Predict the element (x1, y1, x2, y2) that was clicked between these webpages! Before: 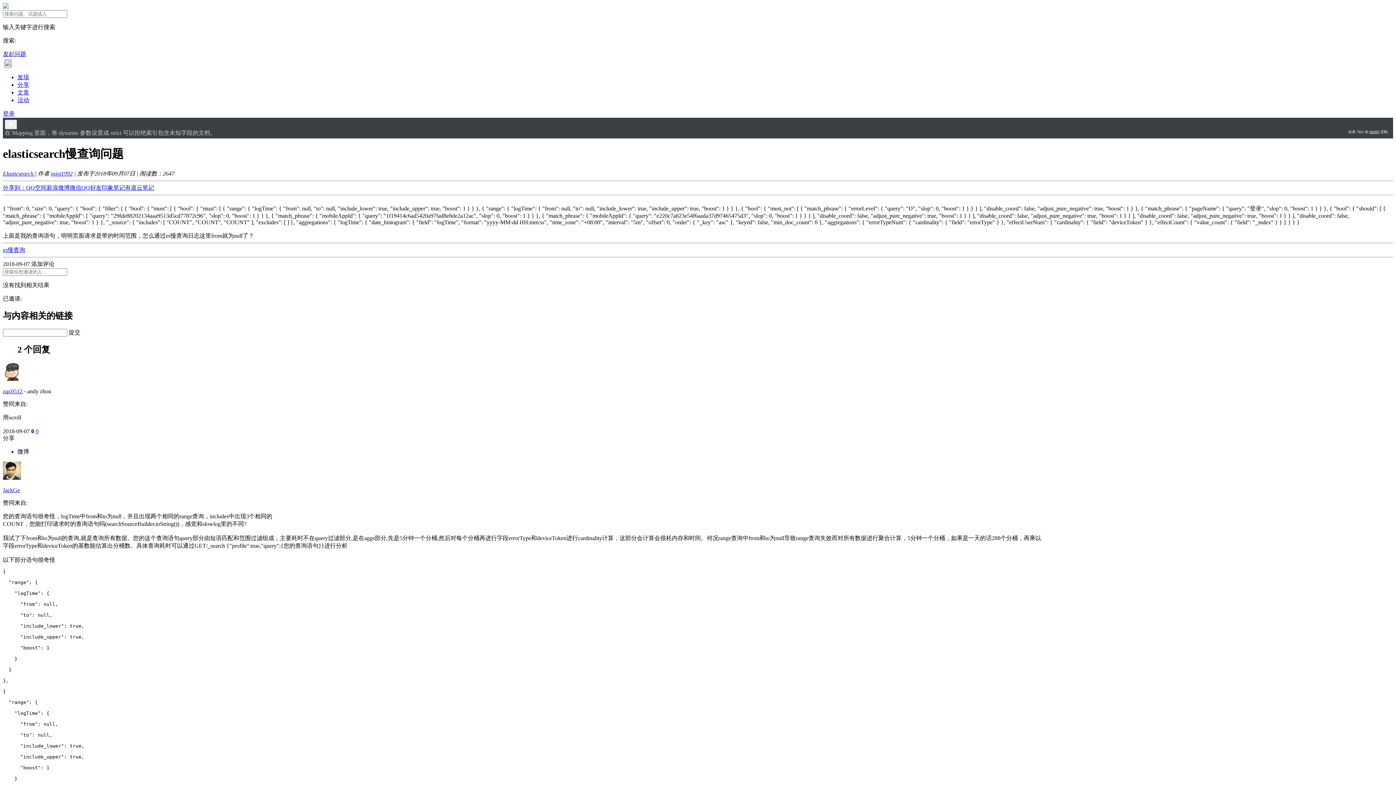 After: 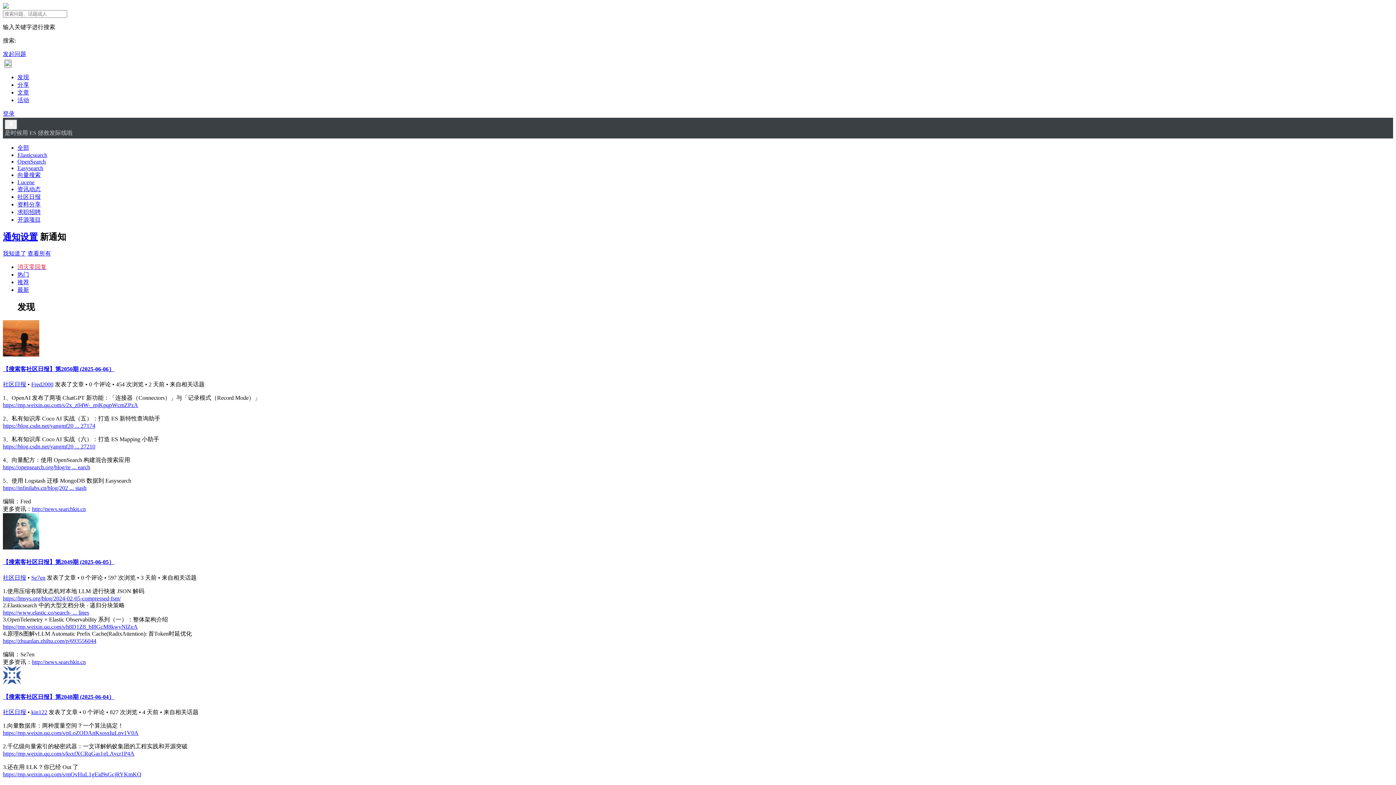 Action: label: 微信 bbox: (69, 184, 81, 190)